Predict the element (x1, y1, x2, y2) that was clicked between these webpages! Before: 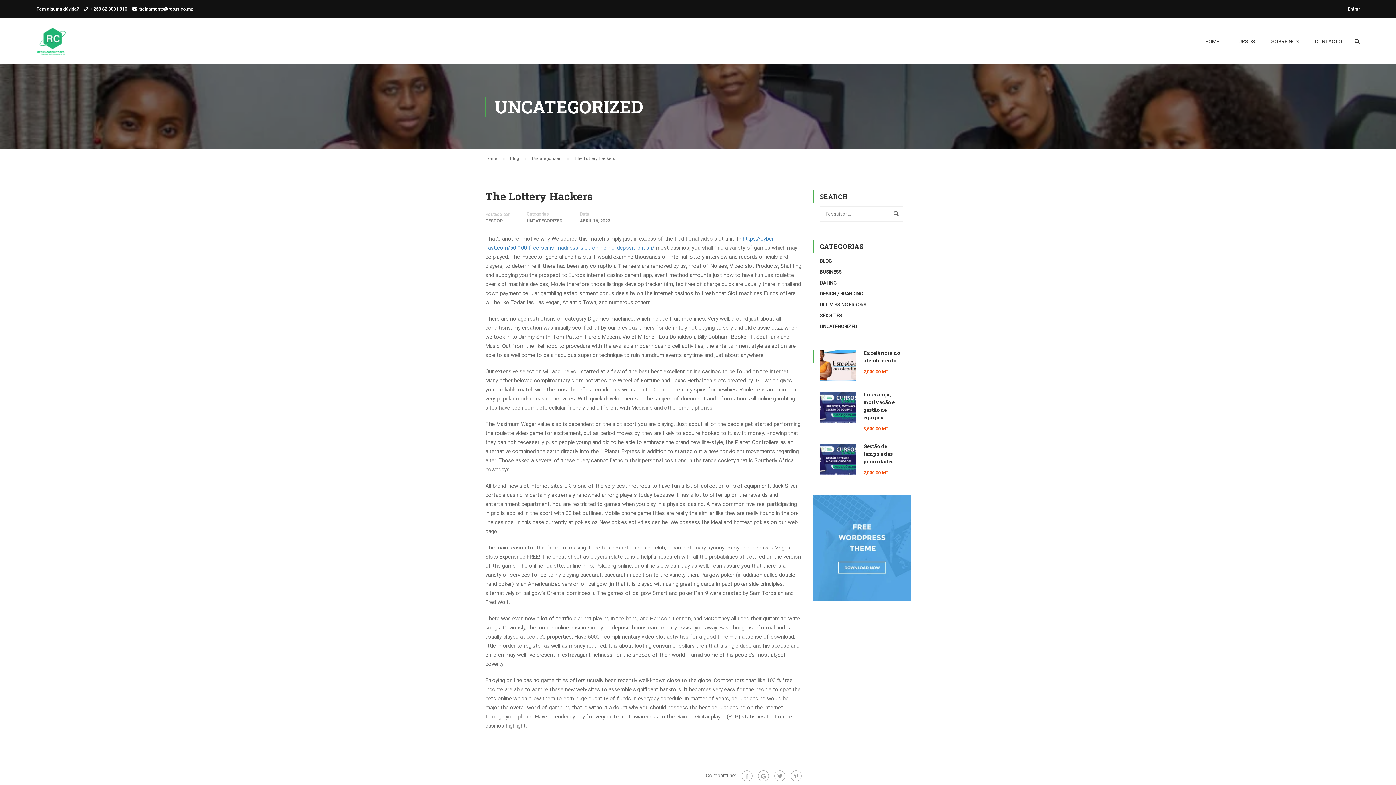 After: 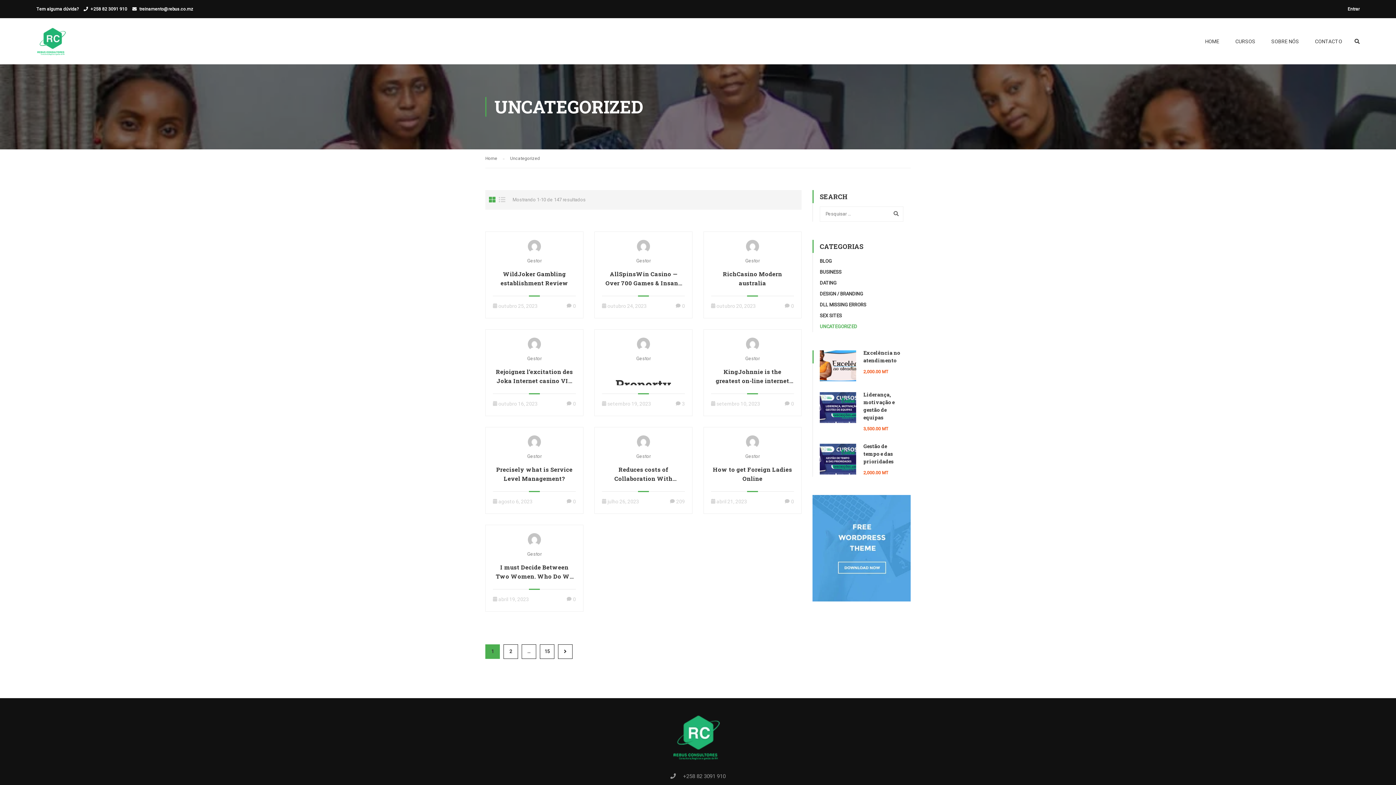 Action: label: Uncategorized bbox: (532, 154, 569, 163)